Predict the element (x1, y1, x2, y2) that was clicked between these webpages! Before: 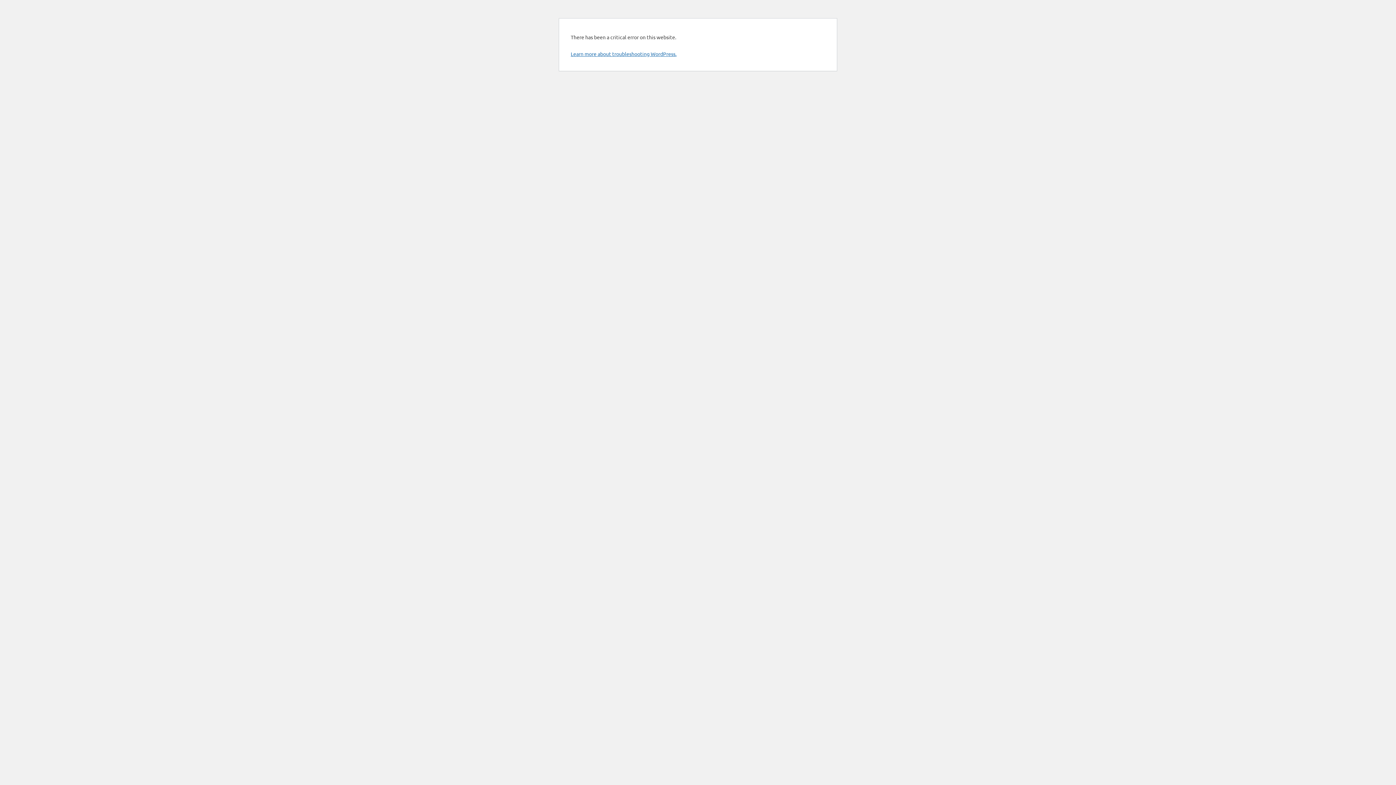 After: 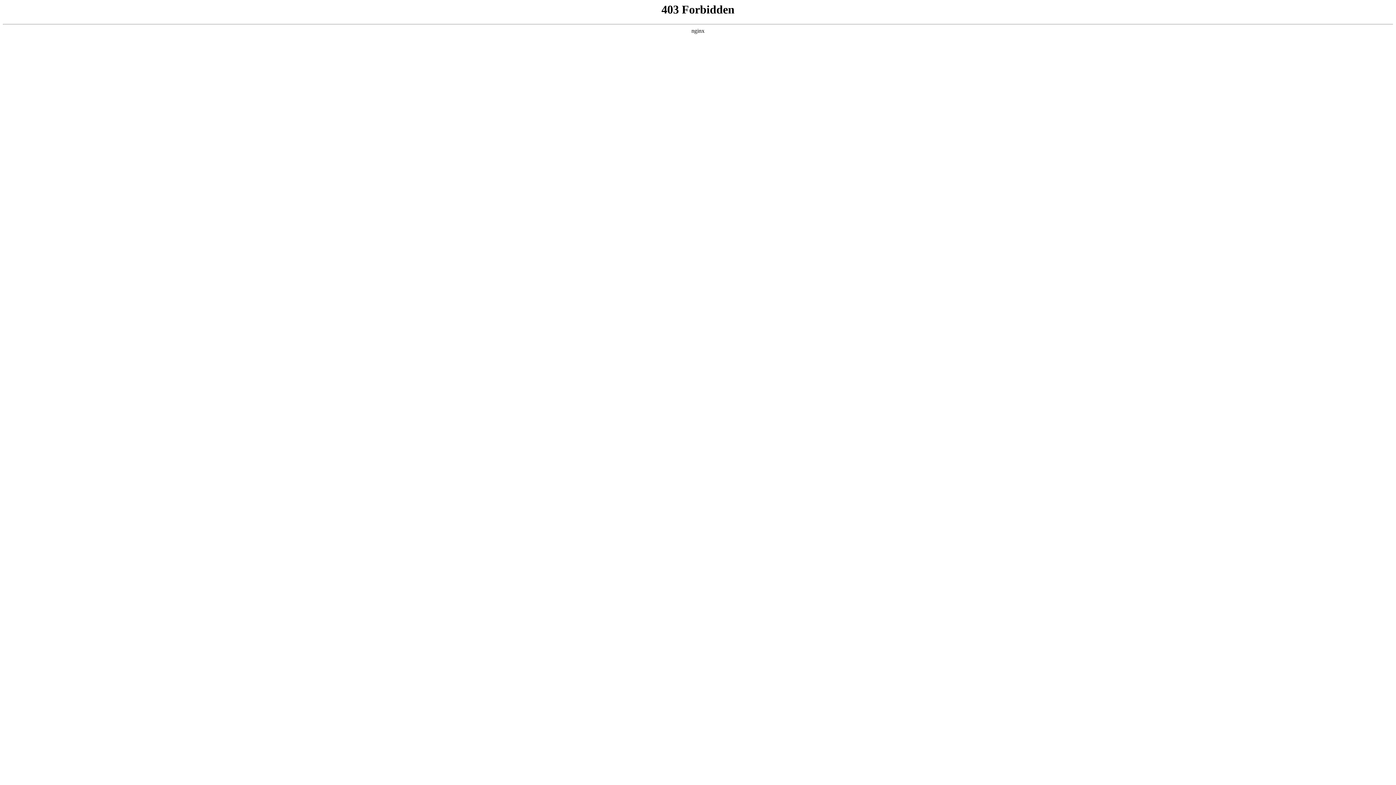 Action: label: Learn more about troubleshooting WordPress. bbox: (570, 50, 676, 57)